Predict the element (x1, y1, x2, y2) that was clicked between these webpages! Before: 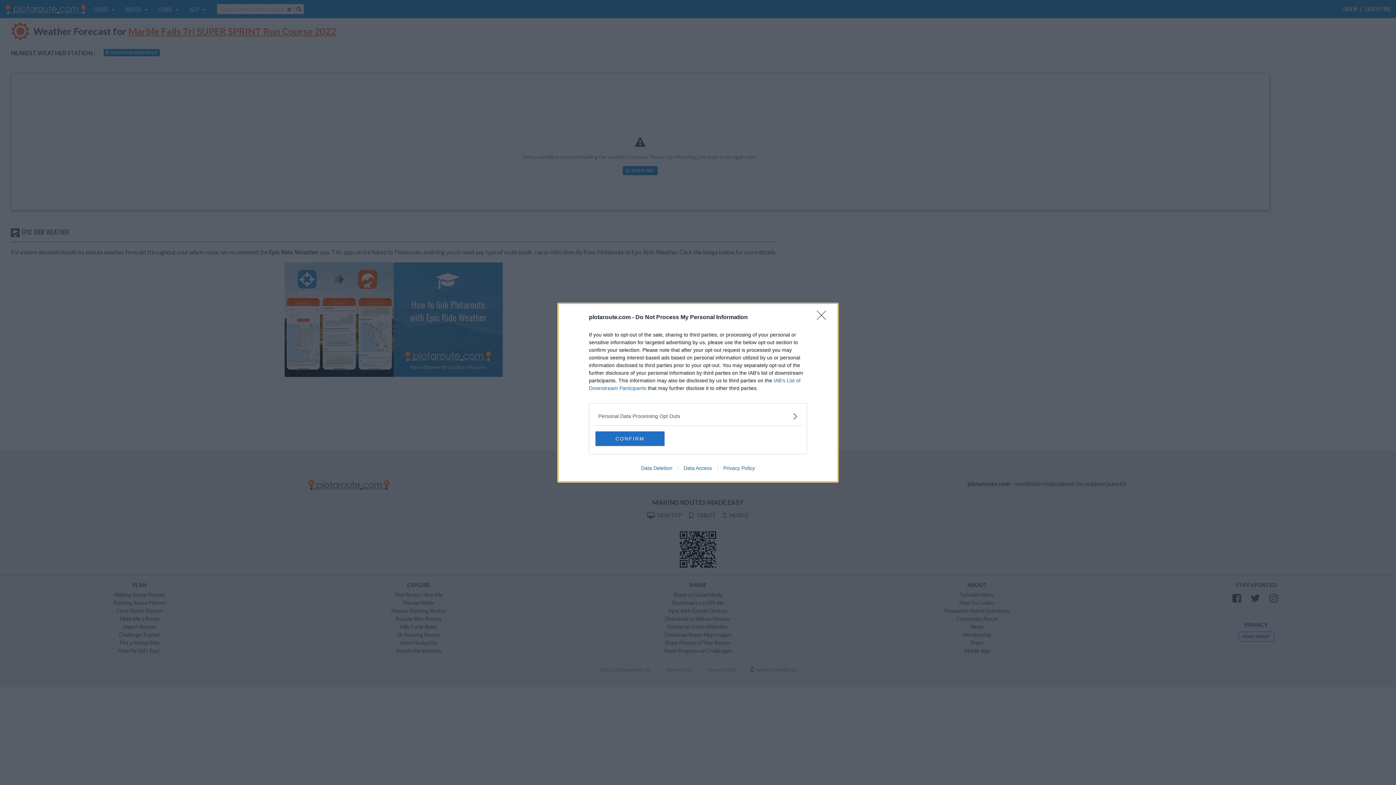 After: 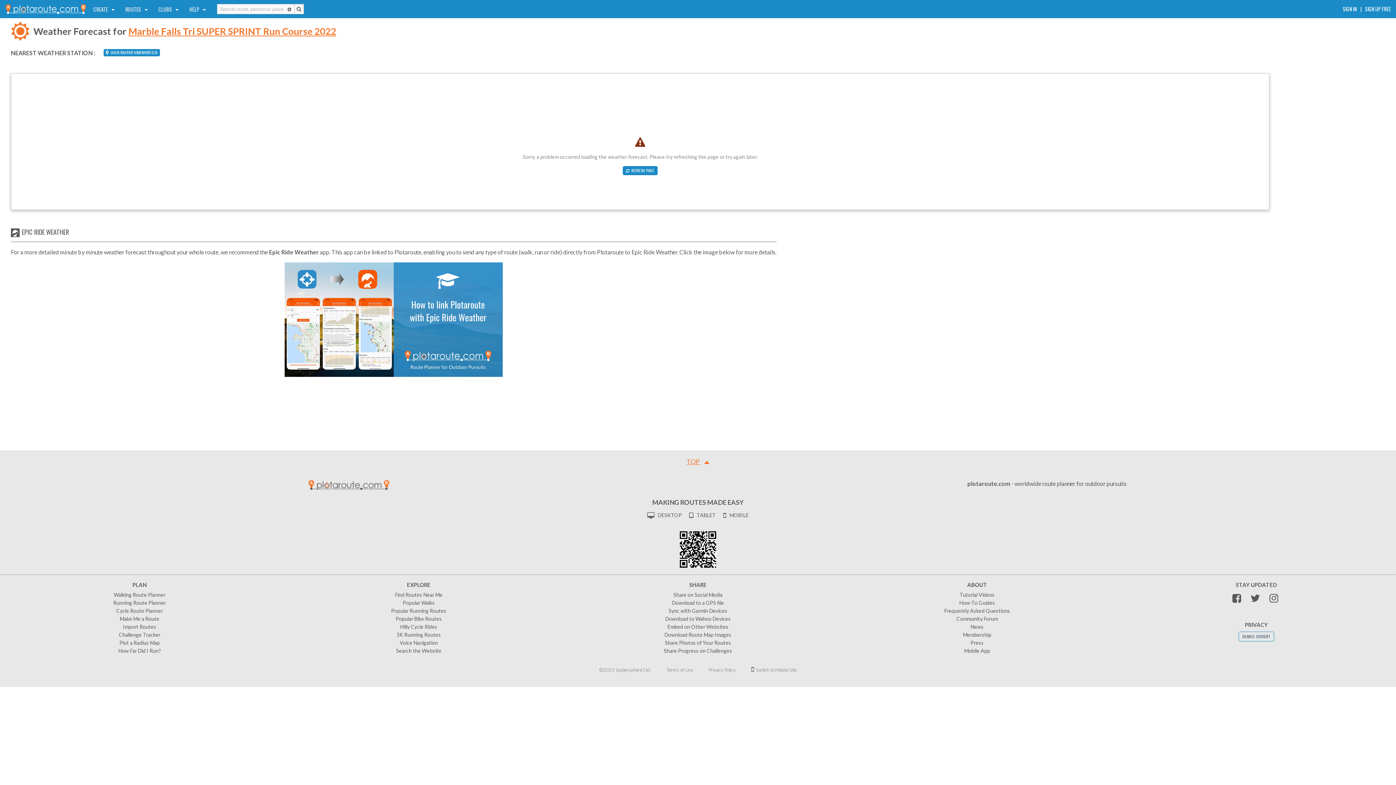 Action: label: CONFIRM bbox: (595, 431, 664, 446)